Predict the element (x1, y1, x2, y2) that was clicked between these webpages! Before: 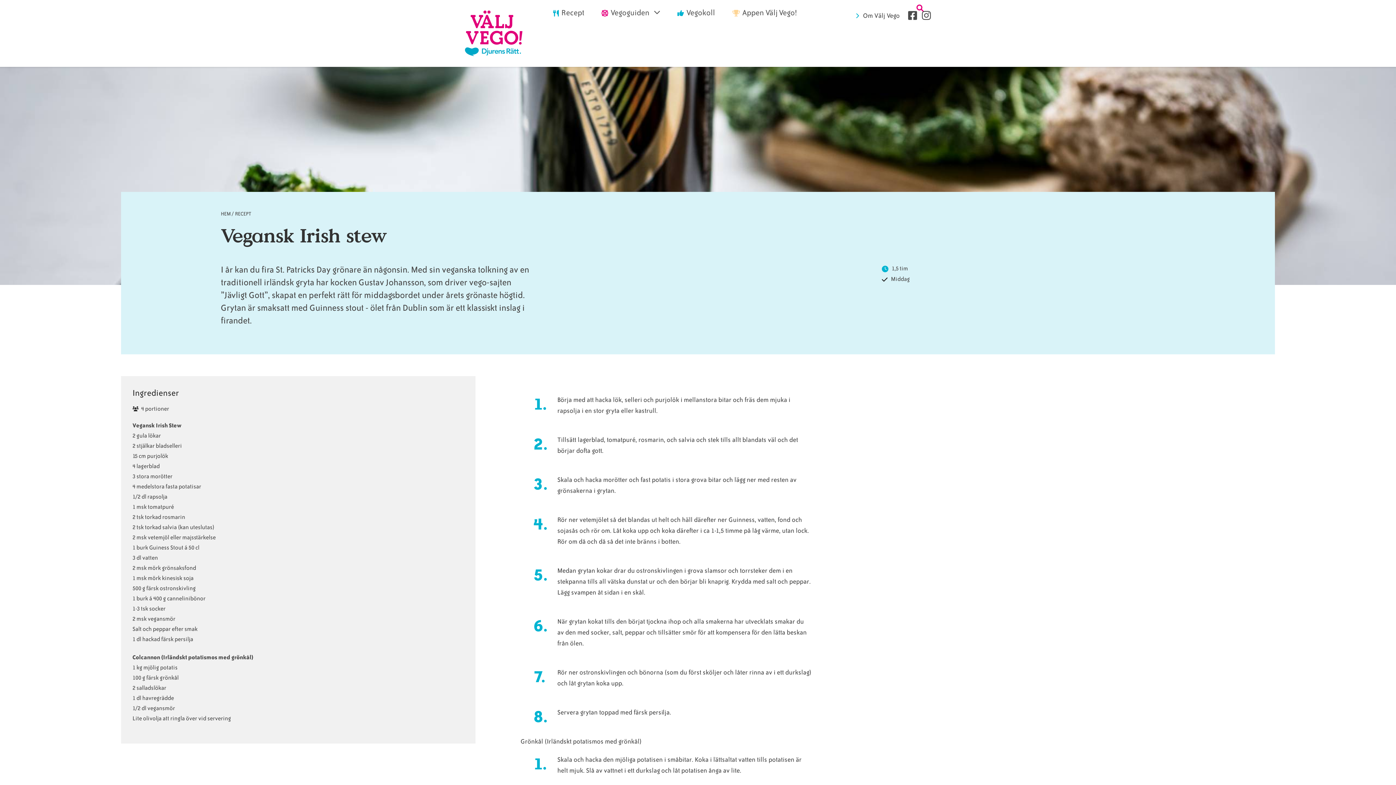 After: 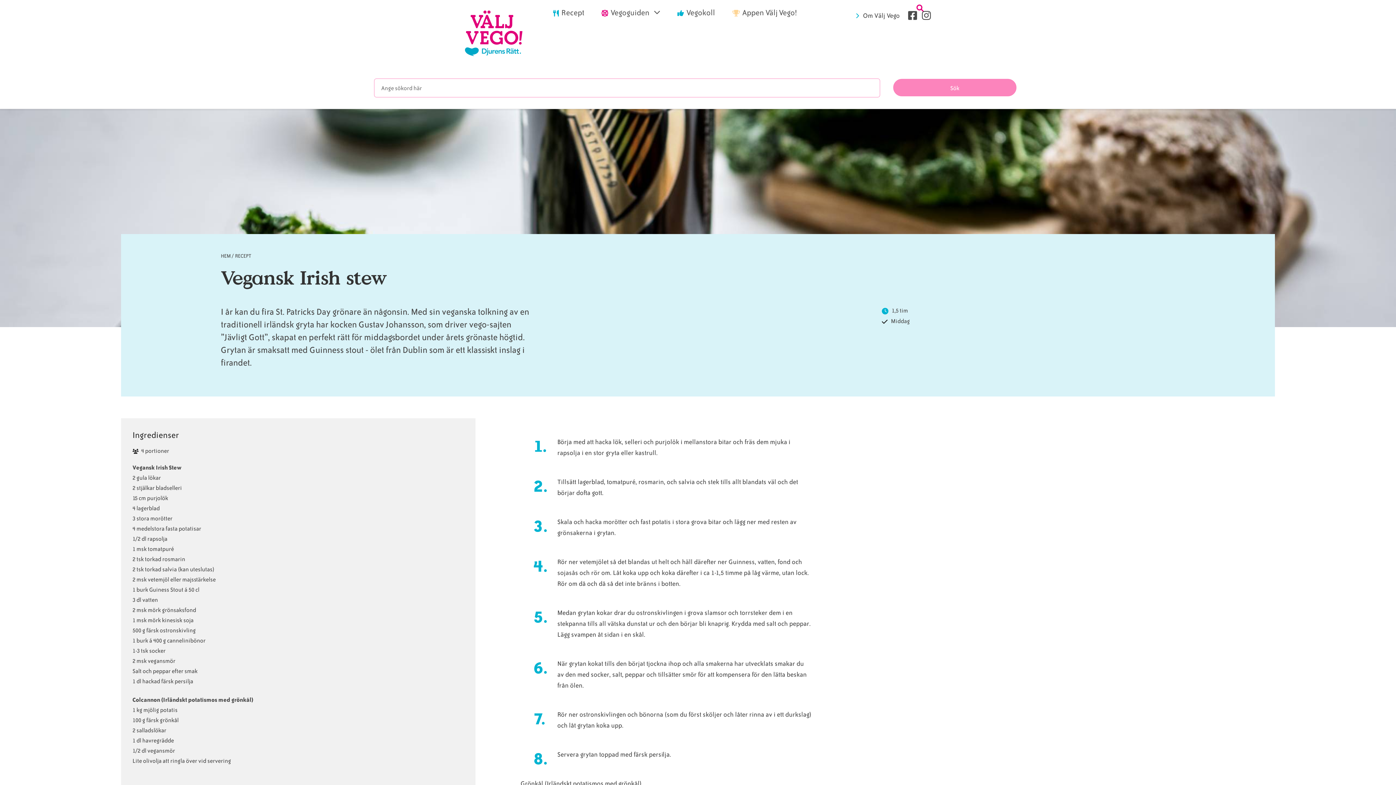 Action: bbox: (911, 0, 931, 15)